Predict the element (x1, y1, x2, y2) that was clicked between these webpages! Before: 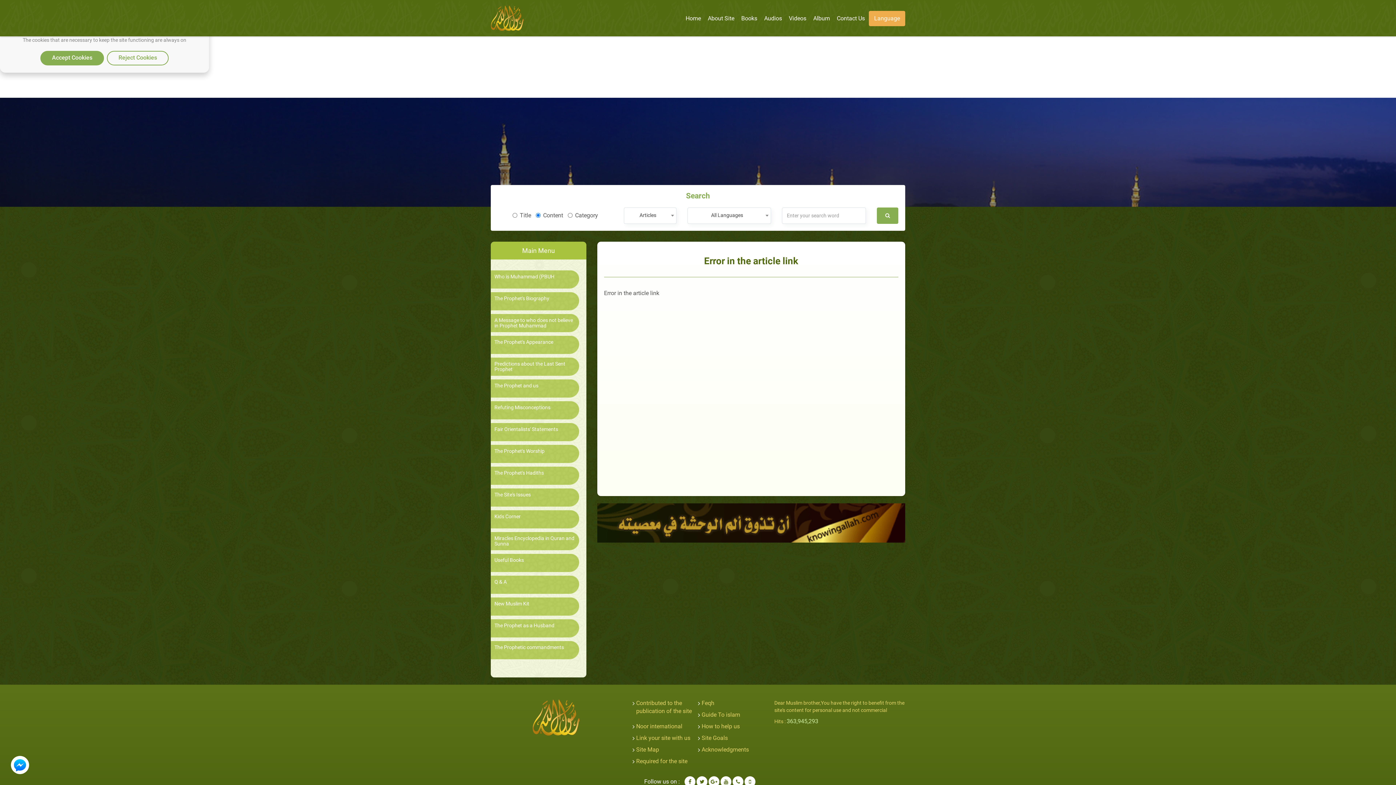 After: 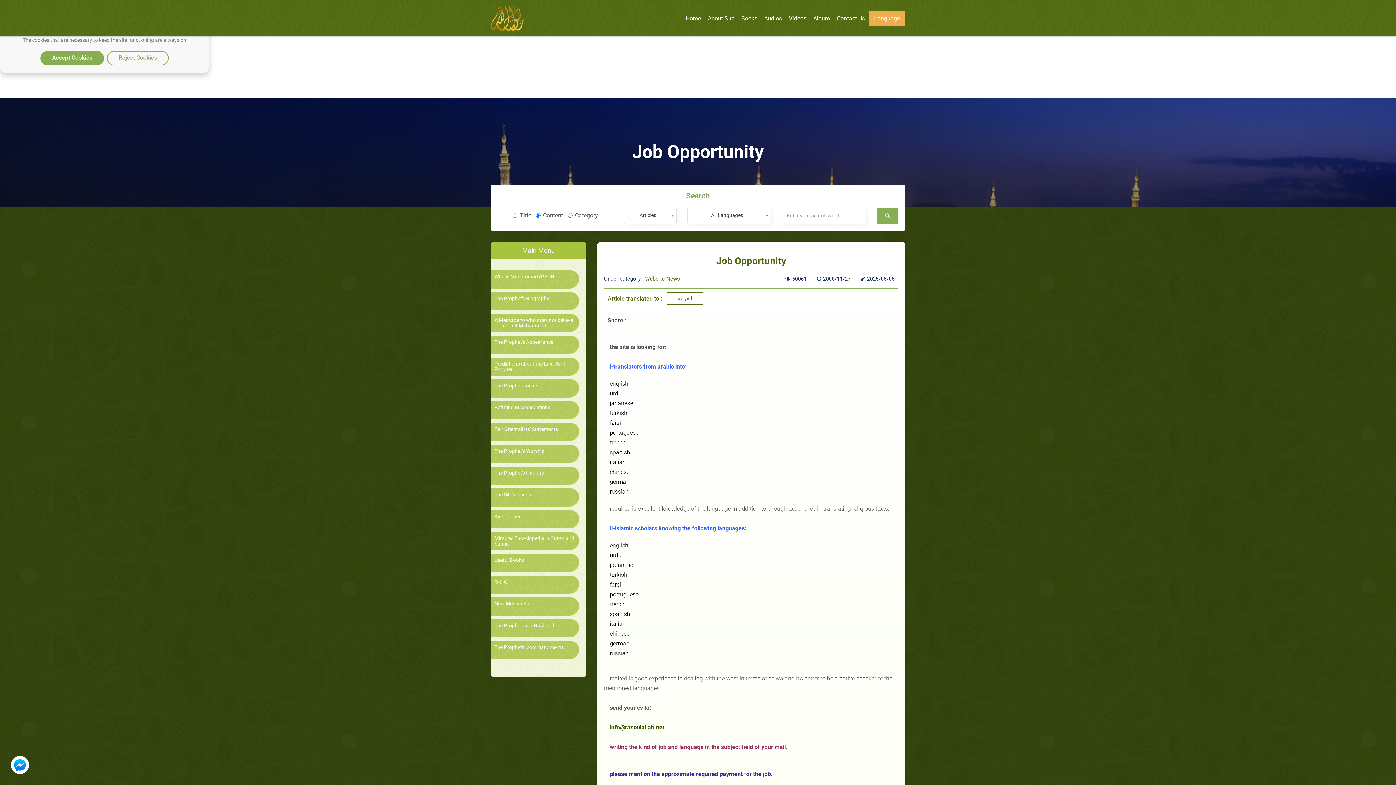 Action: label: Required for the site bbox: (636, 758, 687, 765)